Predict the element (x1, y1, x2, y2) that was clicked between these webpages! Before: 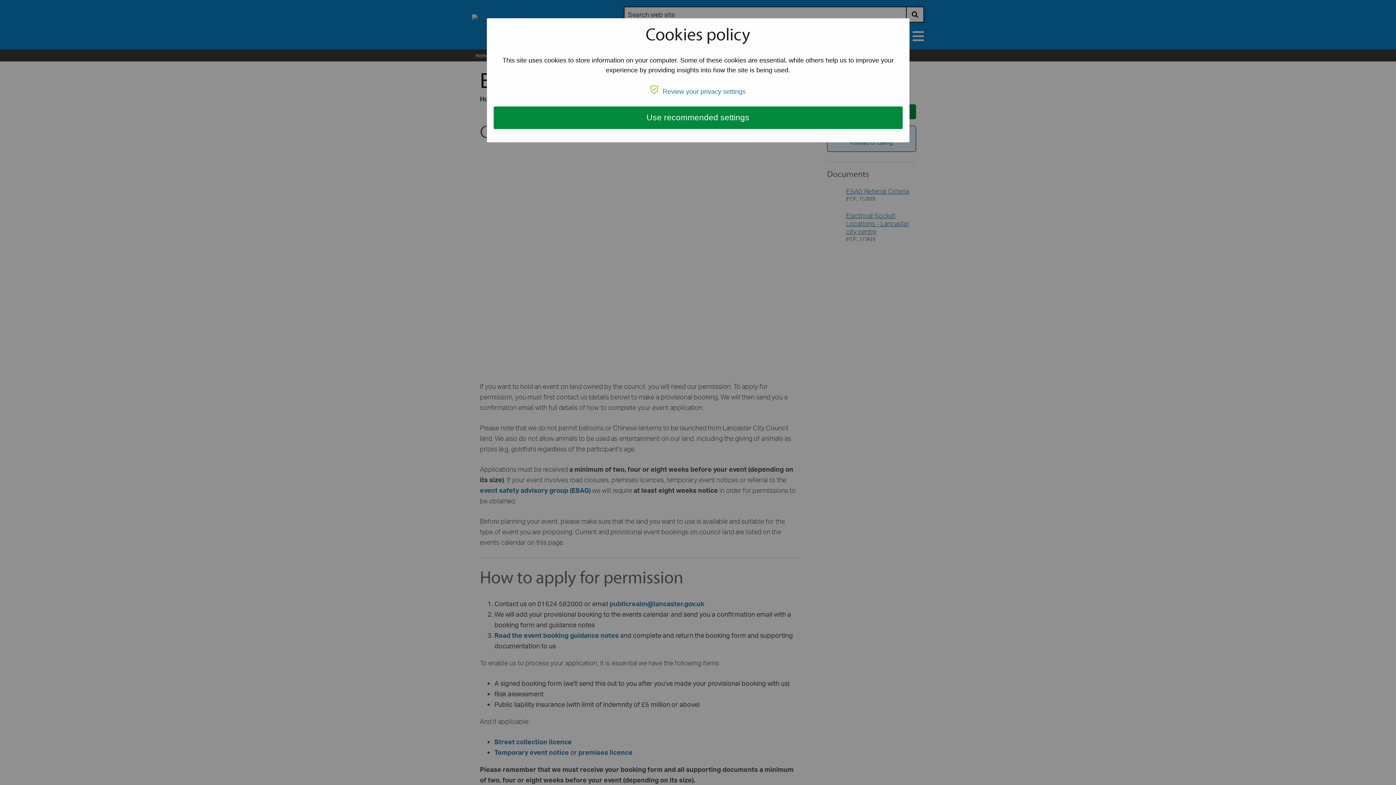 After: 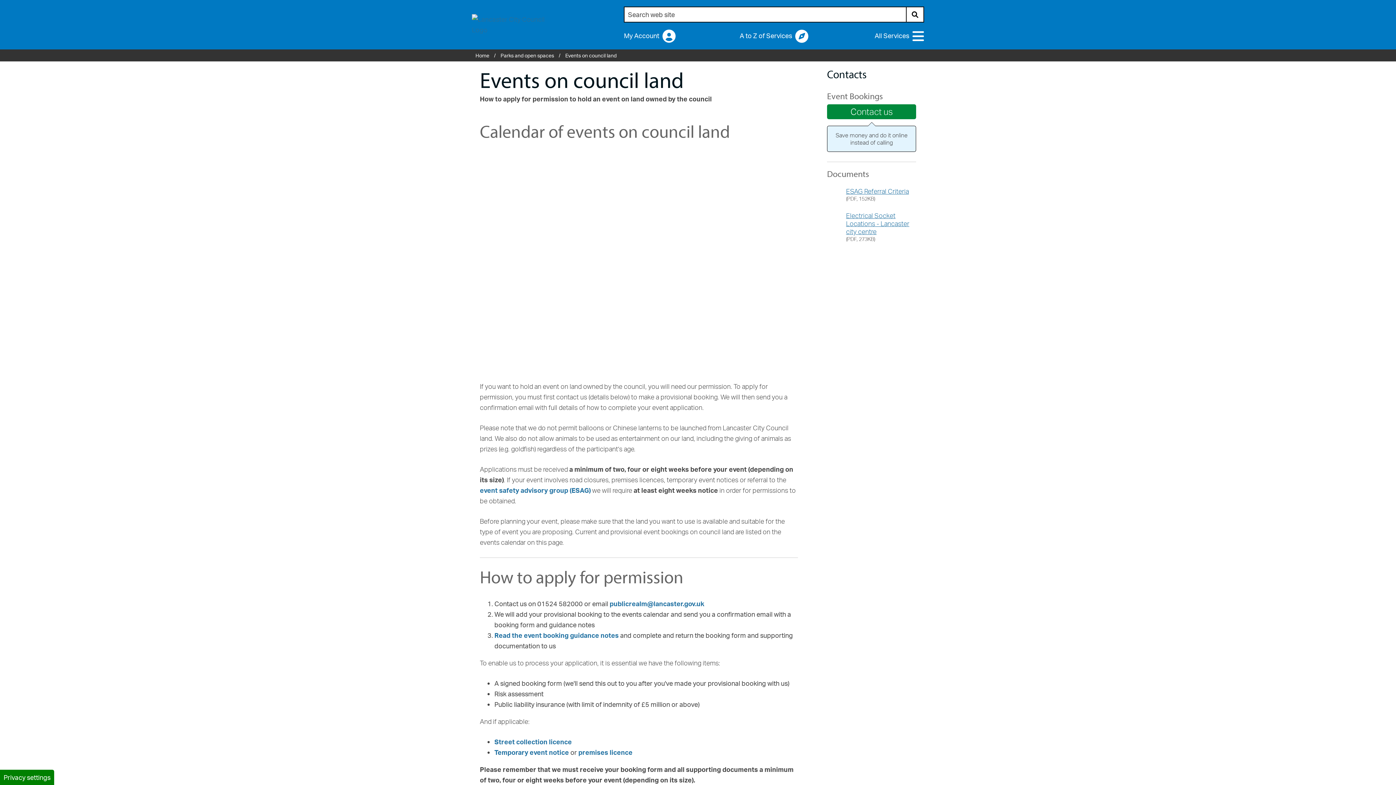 Action: bbox: (493, 106, 902, 129) label: Use recommended settings